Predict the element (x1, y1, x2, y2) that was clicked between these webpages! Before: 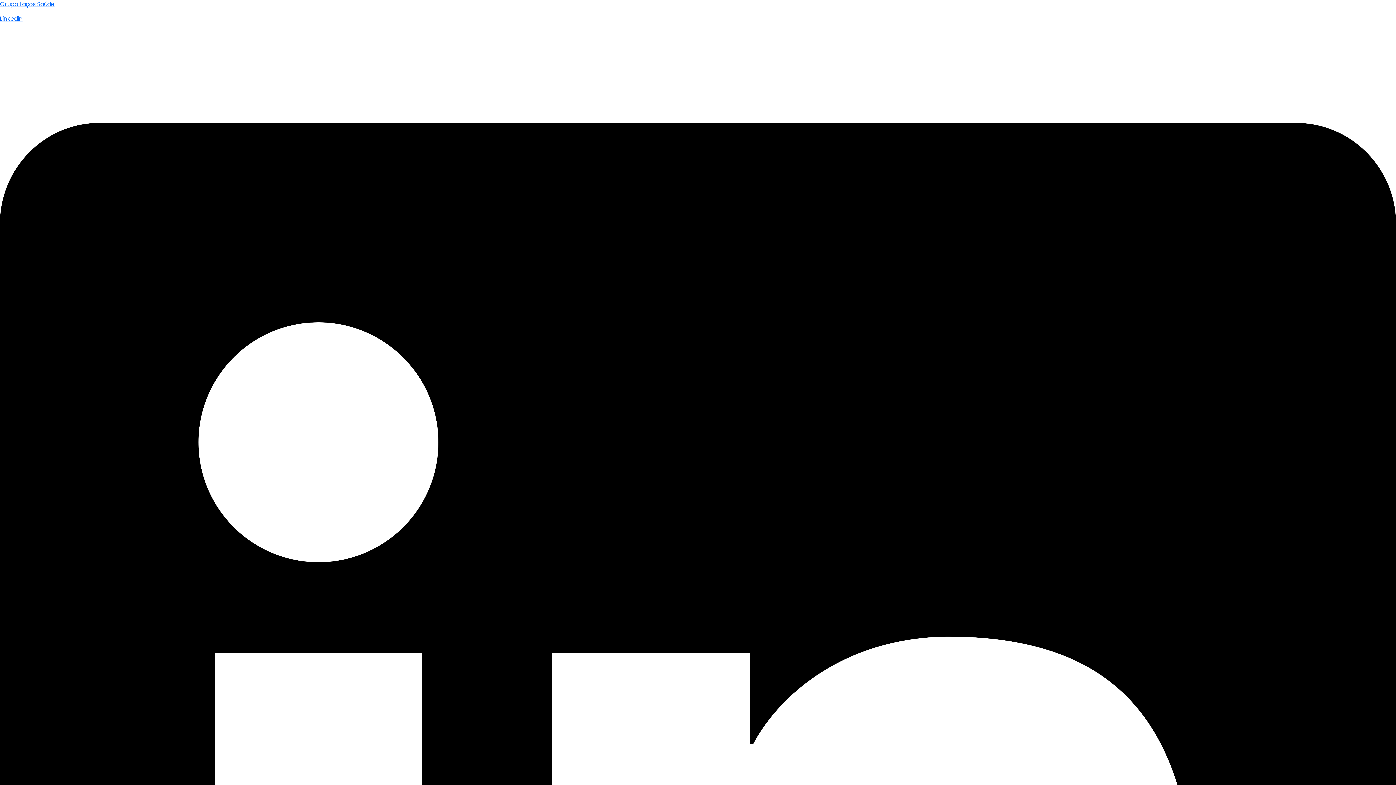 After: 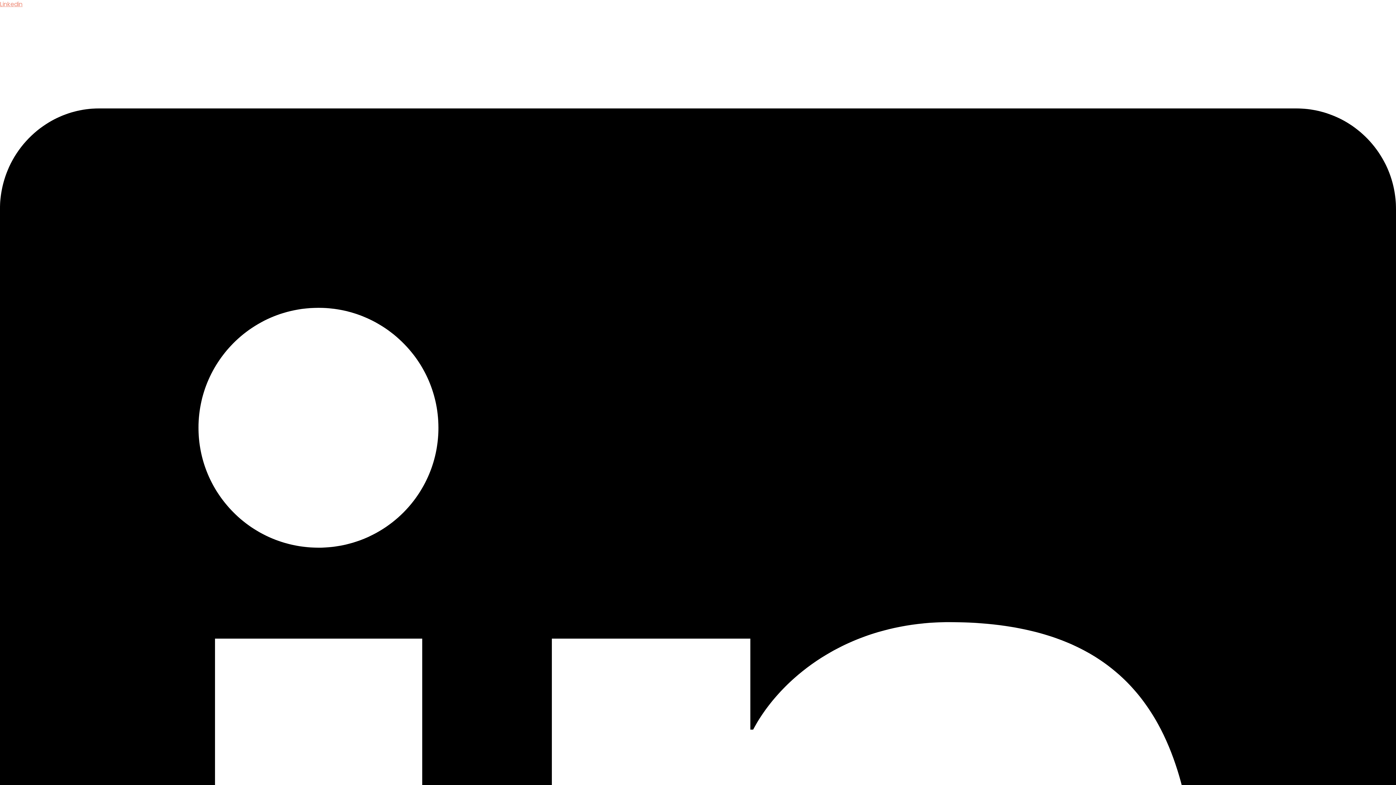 Action: bbox: (0, 14, 1396, 824) label: Linkedin  